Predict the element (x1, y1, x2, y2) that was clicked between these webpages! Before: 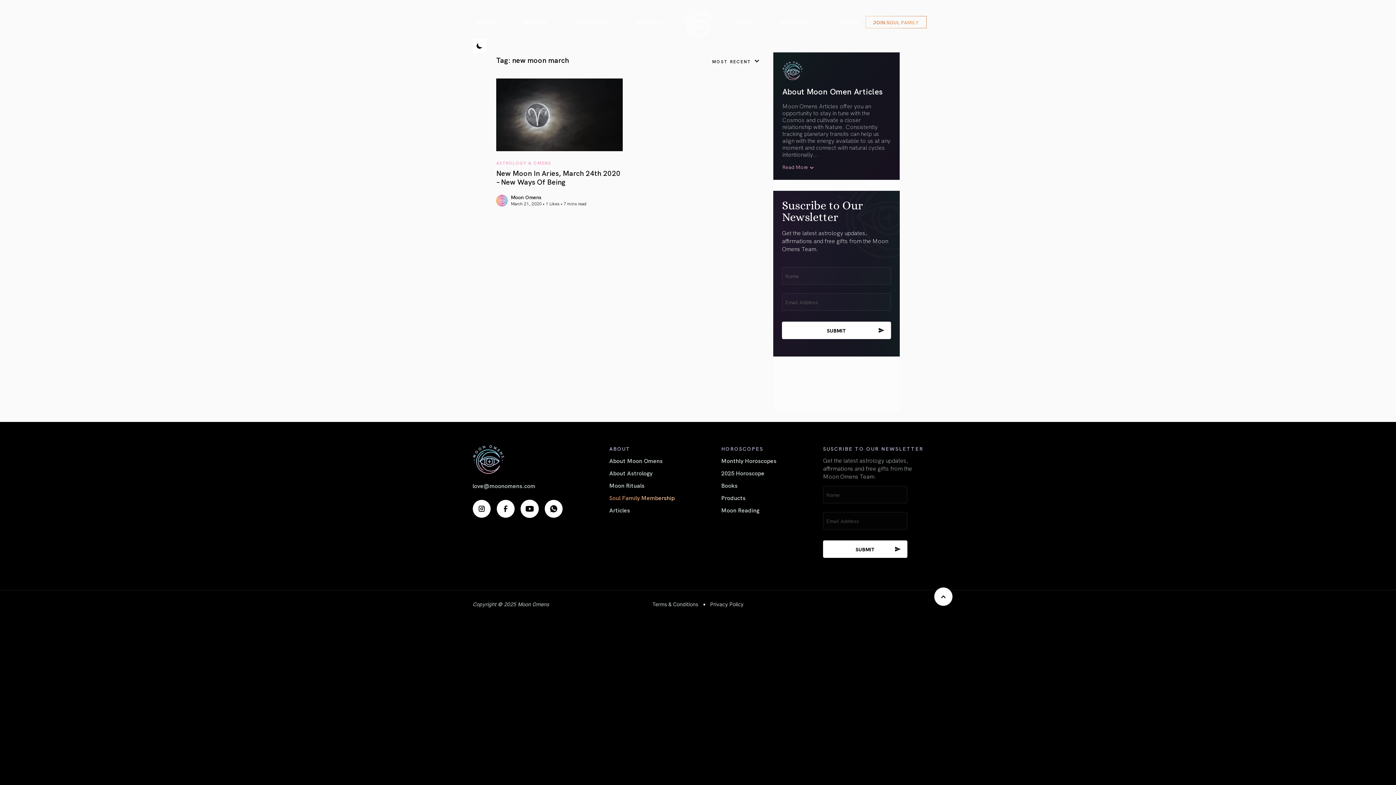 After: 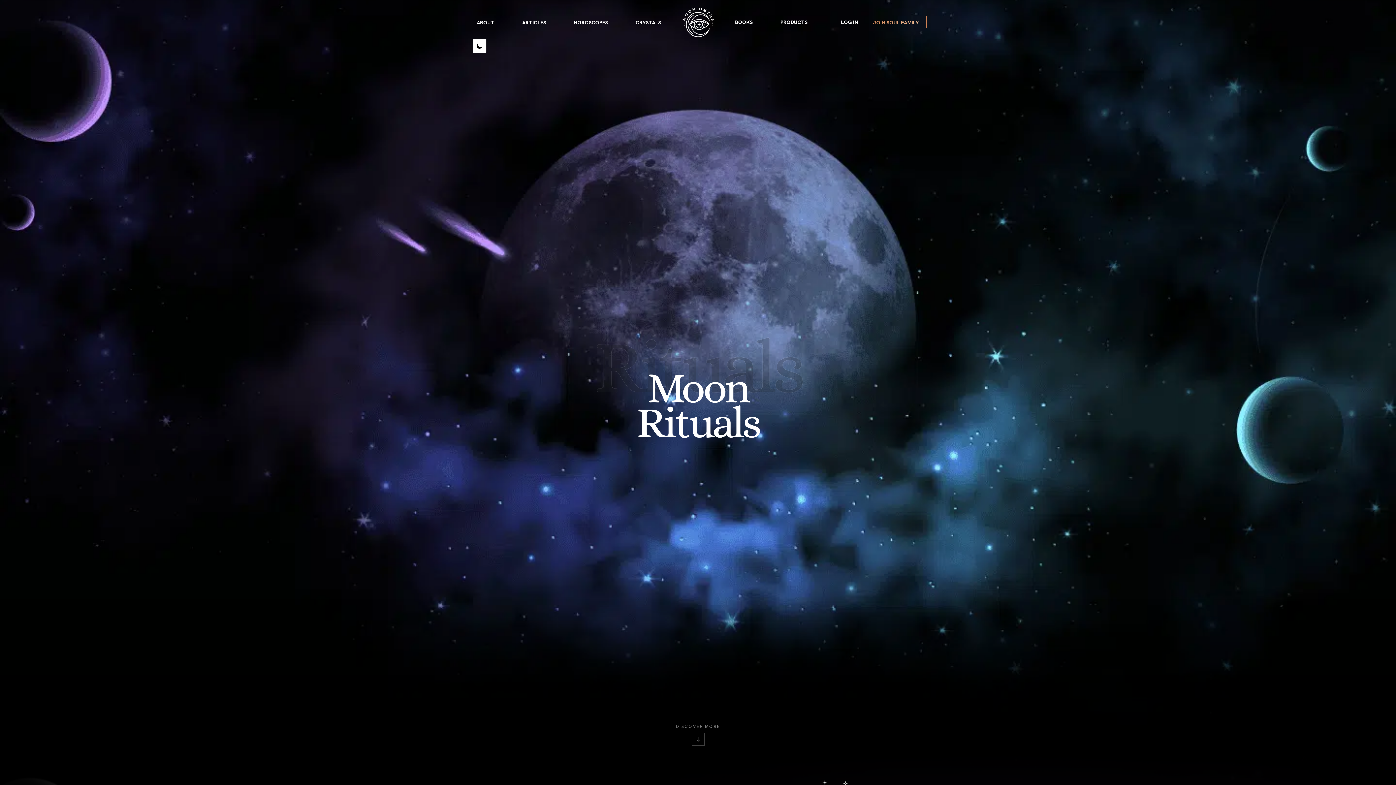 Action: bbox: (609, 481, 644, 489) label: Moon Rituals